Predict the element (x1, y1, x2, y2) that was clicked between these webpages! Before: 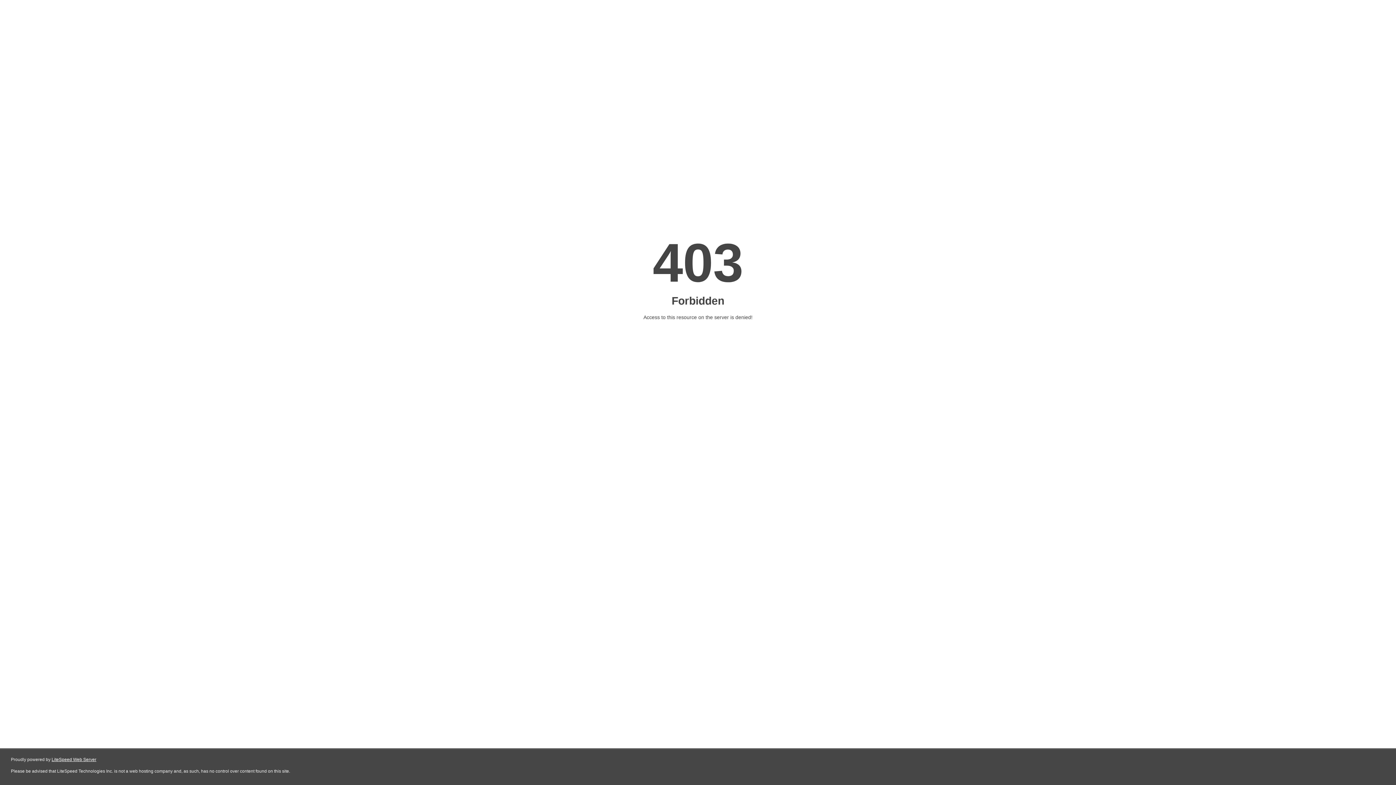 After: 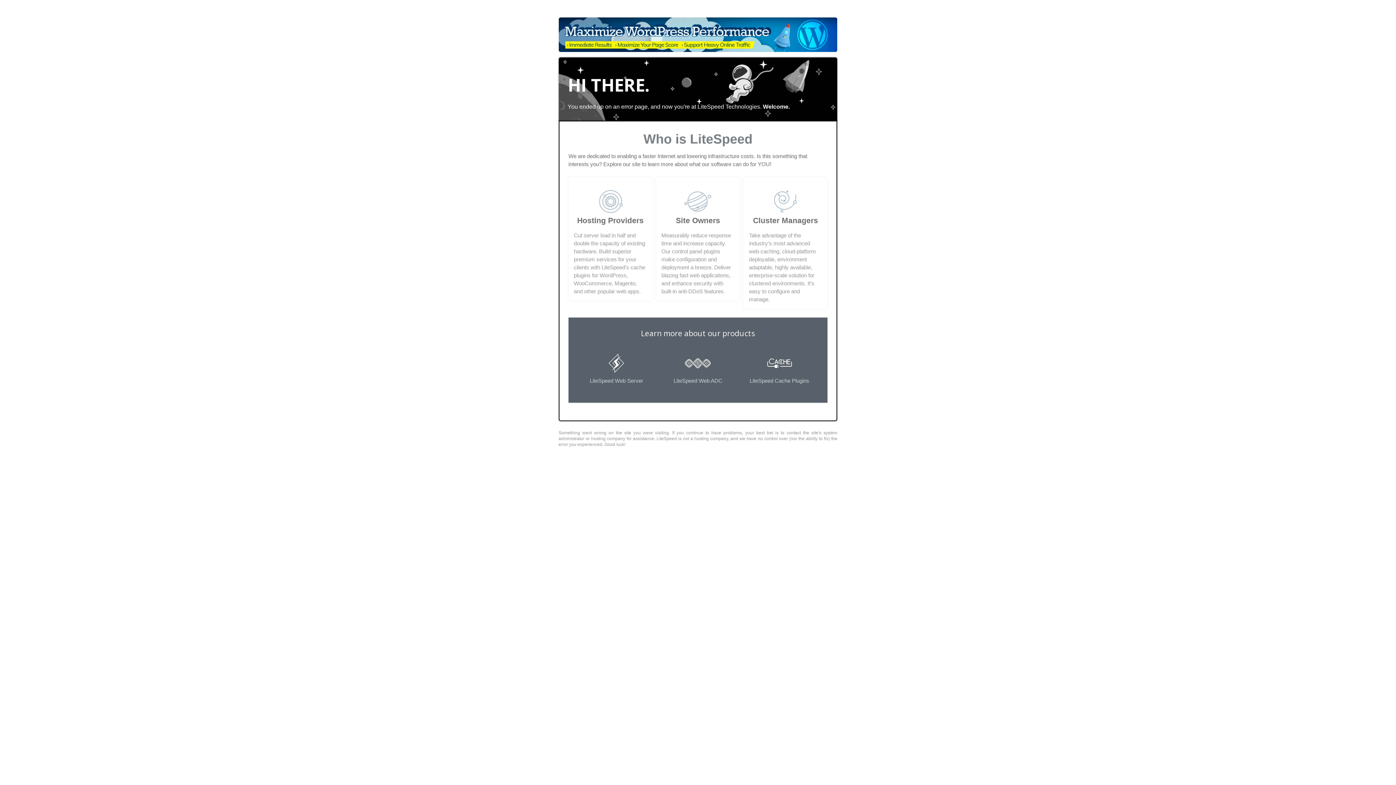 Action: bbox: (51, 757, 96, 762) label: LiteSpeed Web Server